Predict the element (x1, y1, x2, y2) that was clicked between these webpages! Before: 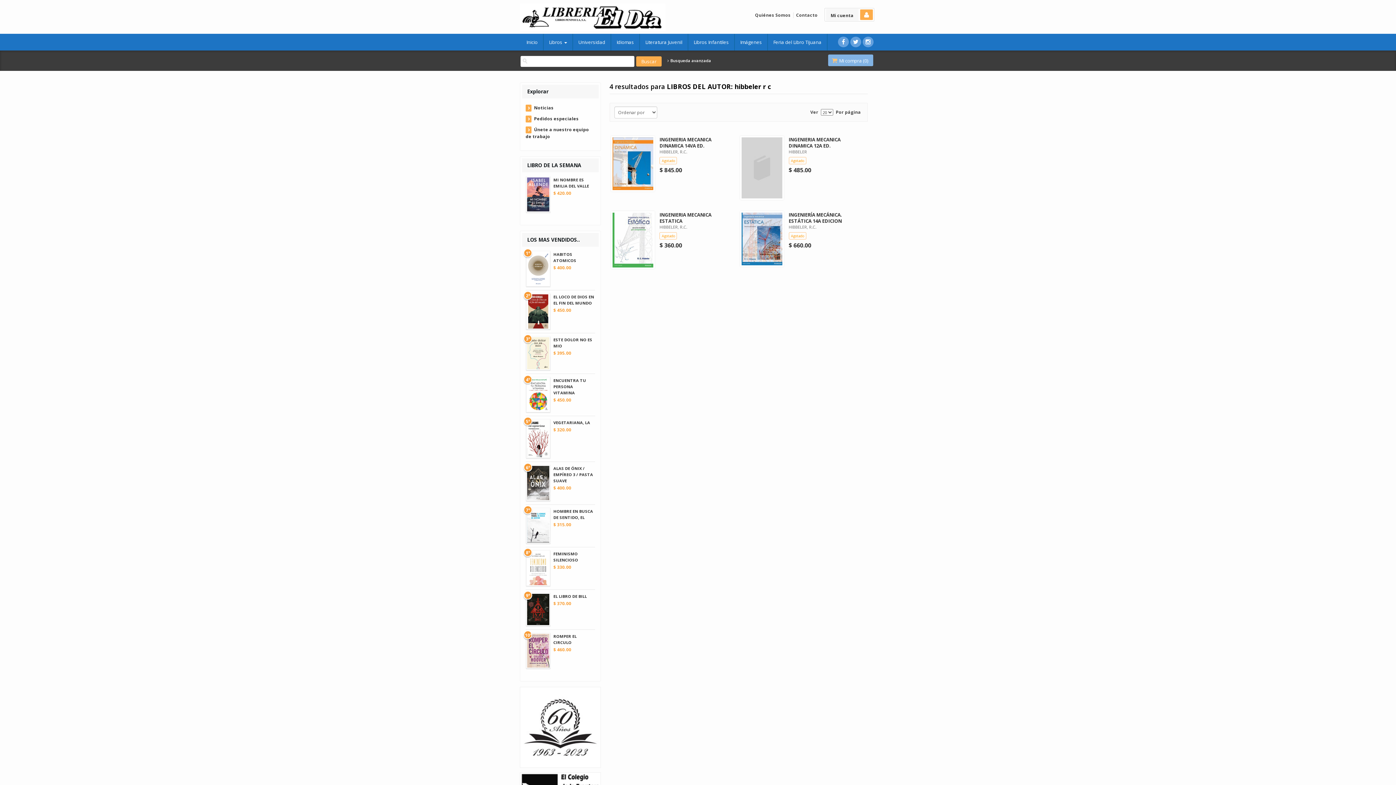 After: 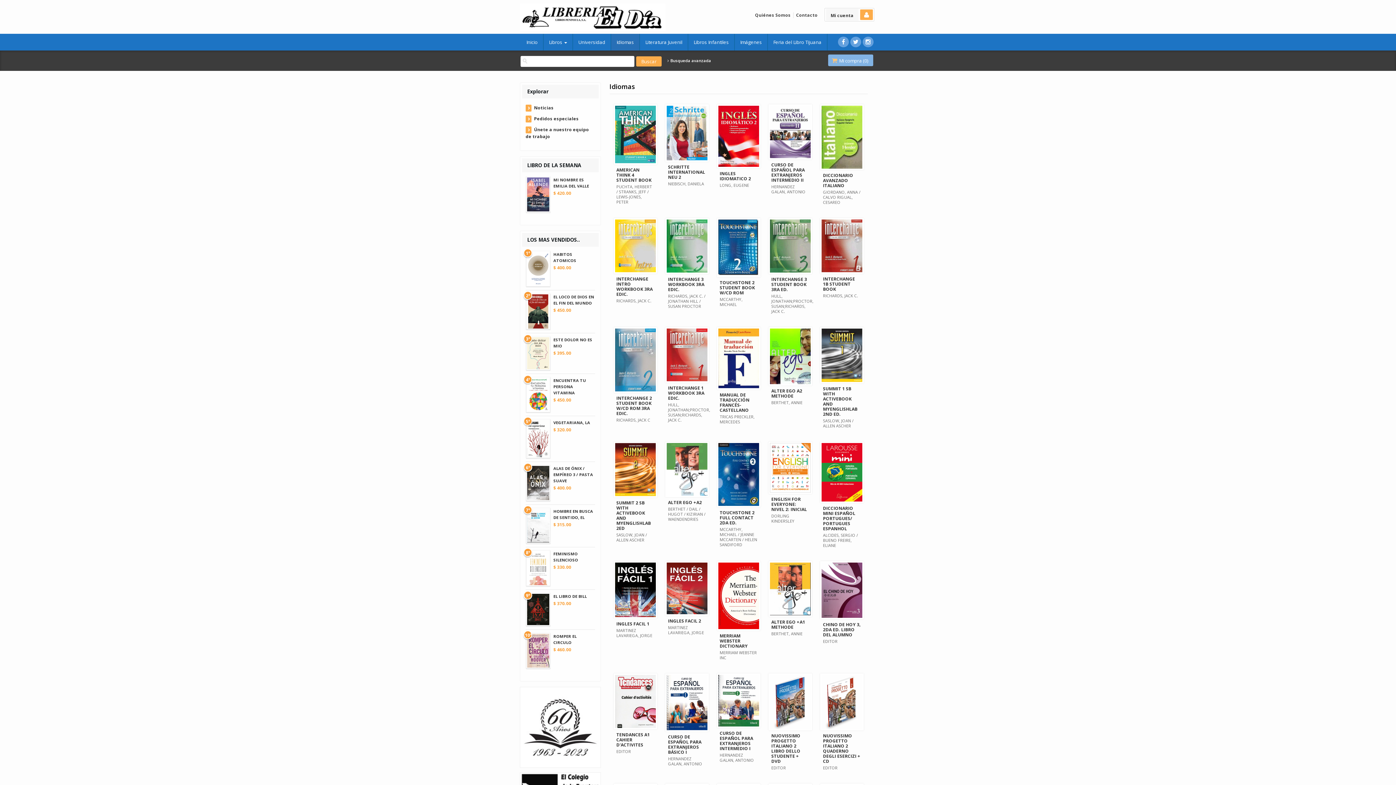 Action: bbox: (611, 33, 640, 50) label: Idiomas